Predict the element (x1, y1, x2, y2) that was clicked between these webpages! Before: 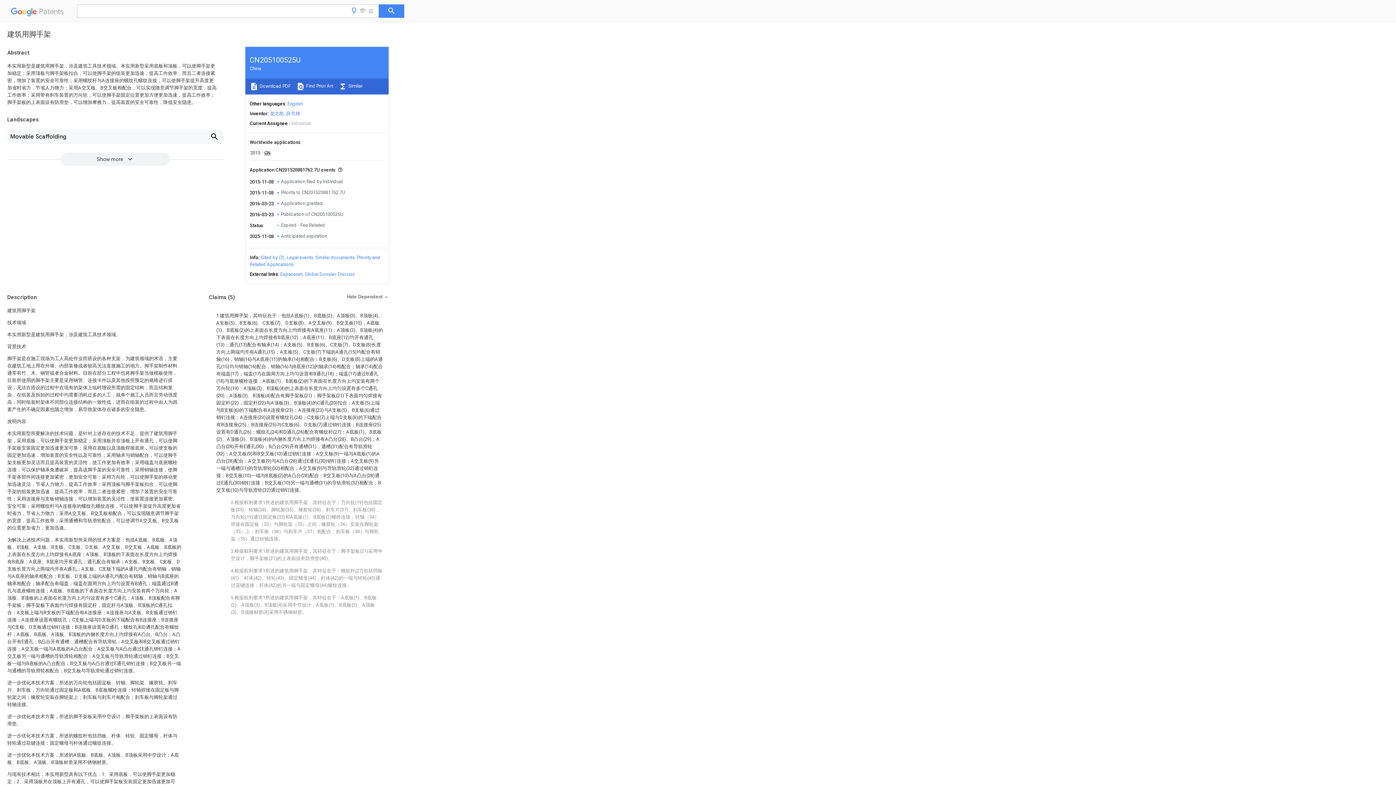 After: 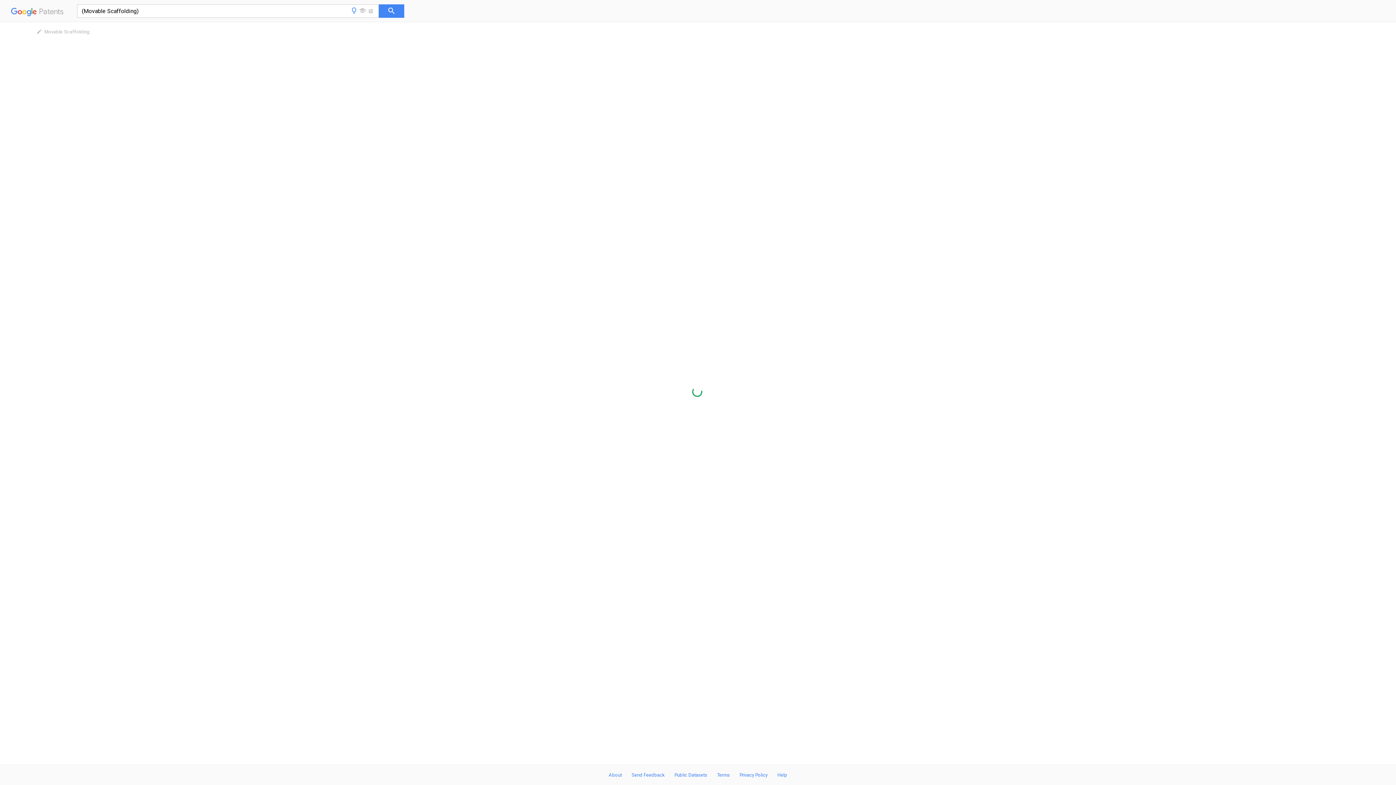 Action: bbox: (7, 129, 223, 144) label: Movable Scaffolding